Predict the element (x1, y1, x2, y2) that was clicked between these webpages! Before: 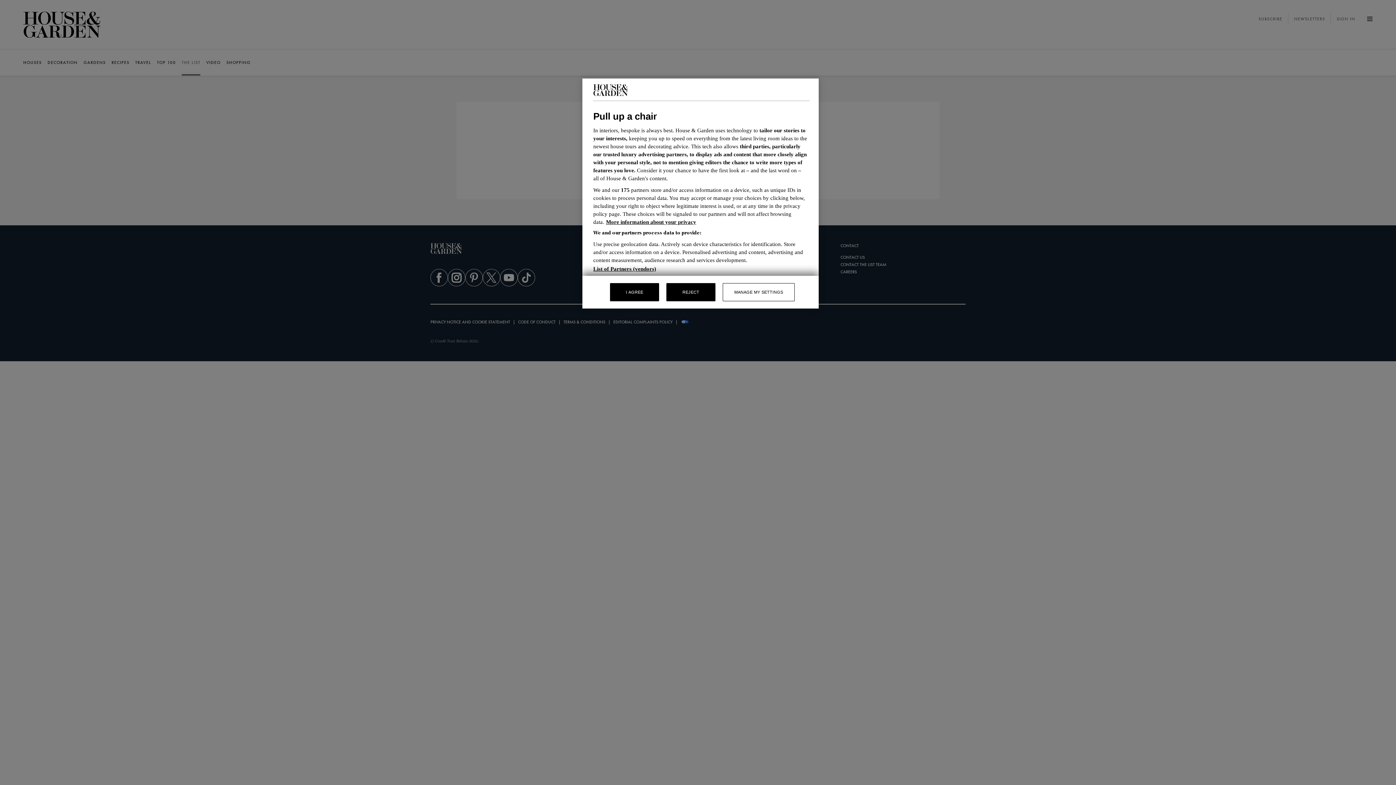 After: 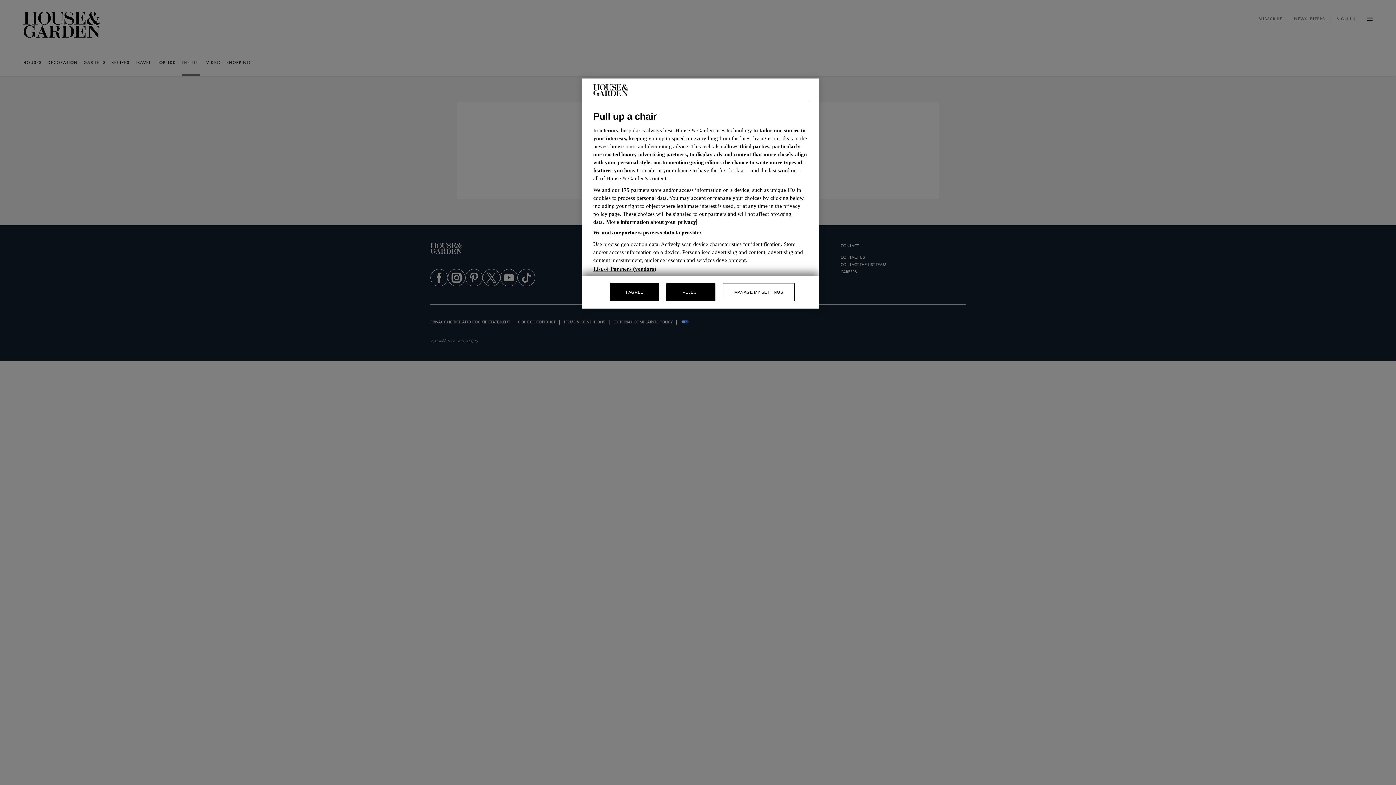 Action: bbox: (606, 219, 696, 225) label: More information about your privacy, opens in a new tab